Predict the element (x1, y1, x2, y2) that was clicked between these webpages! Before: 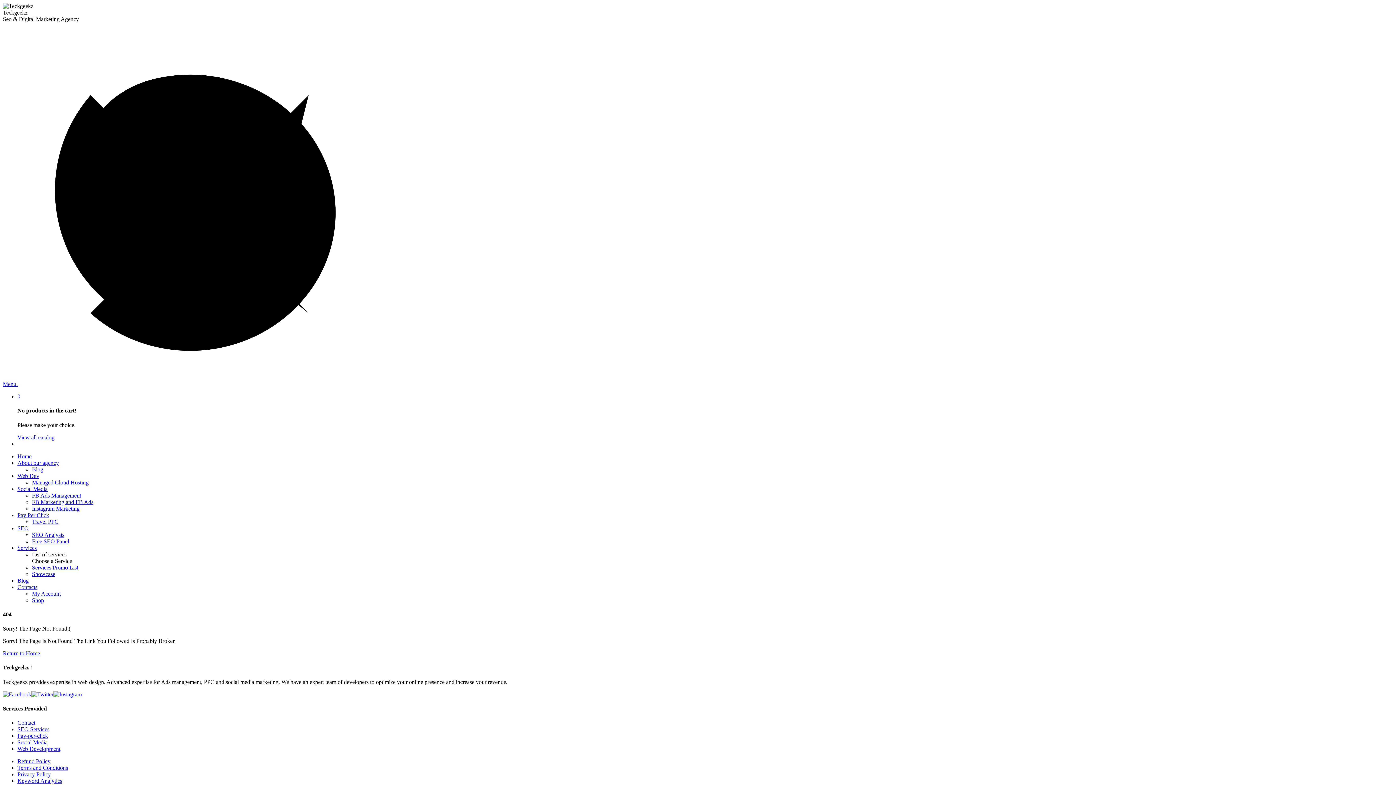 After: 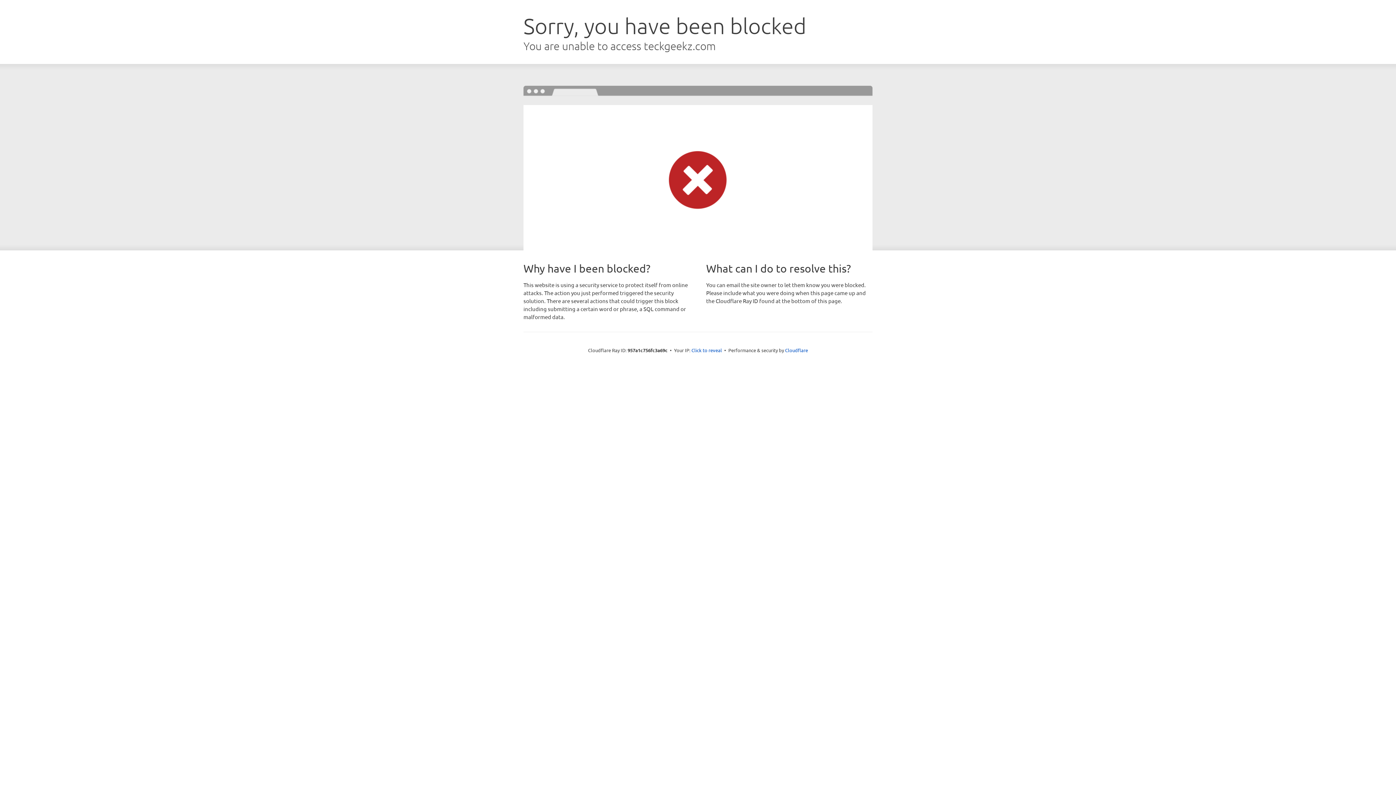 Action: label: Travel PPC bbox: (32, 518, 58, 524)